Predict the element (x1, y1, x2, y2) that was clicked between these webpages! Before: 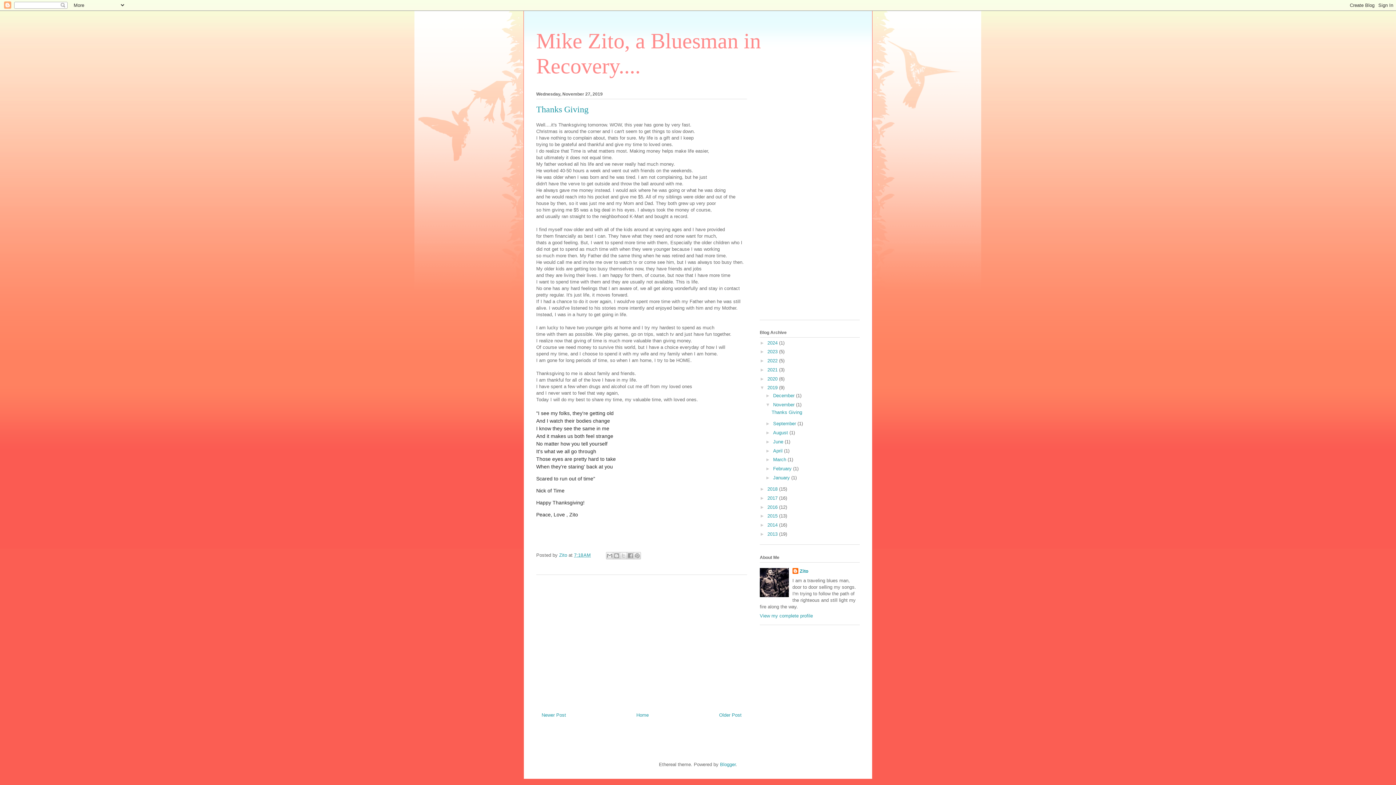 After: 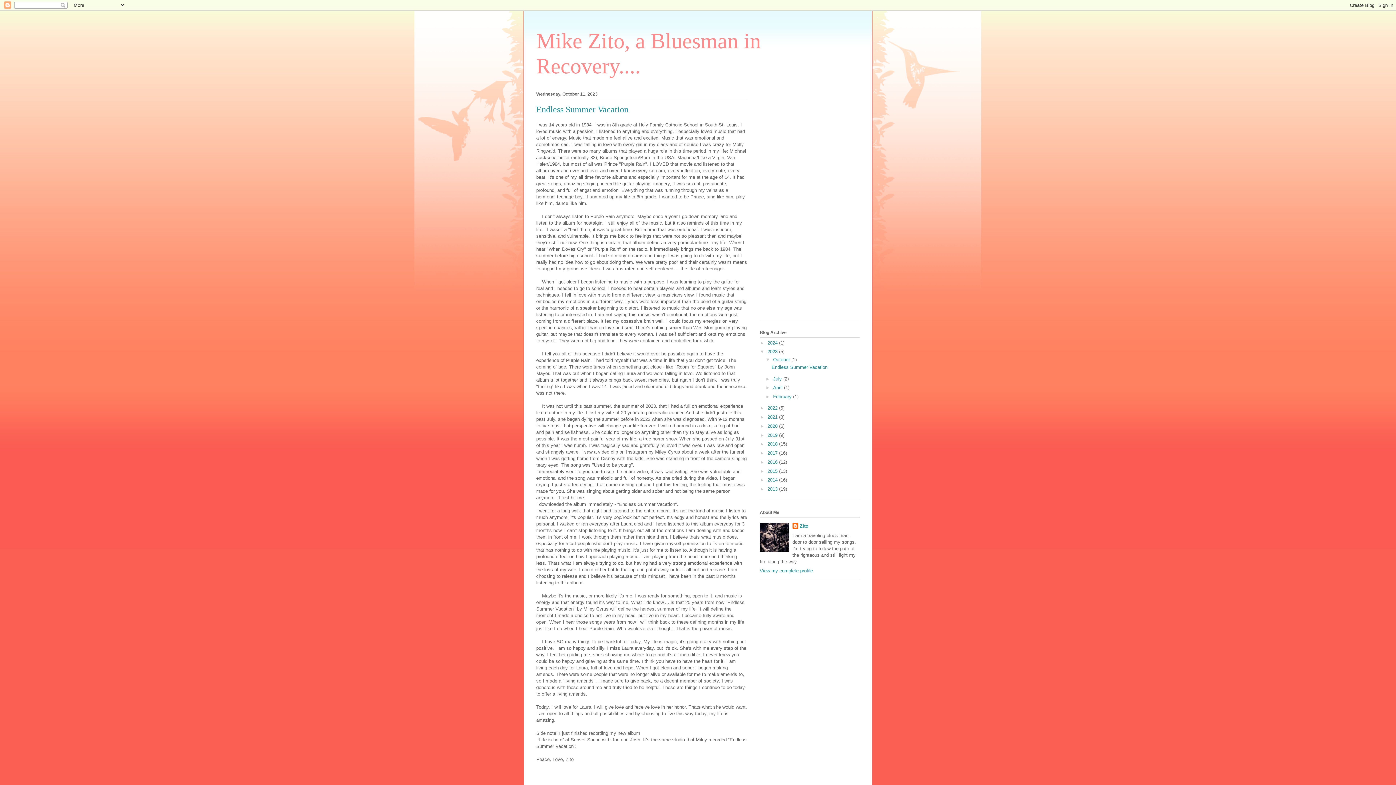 Action: label: 2023  bbox: (767, 349, 779, 354)